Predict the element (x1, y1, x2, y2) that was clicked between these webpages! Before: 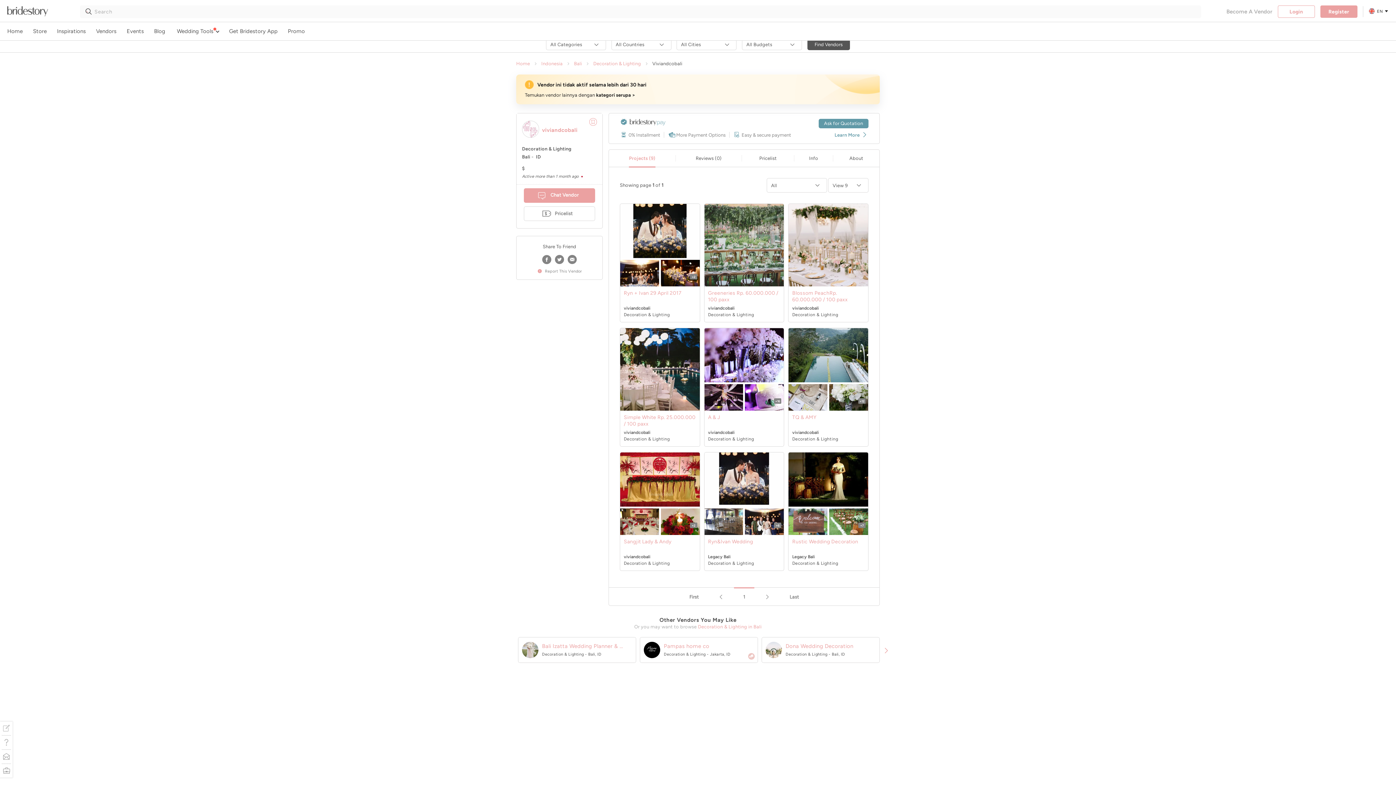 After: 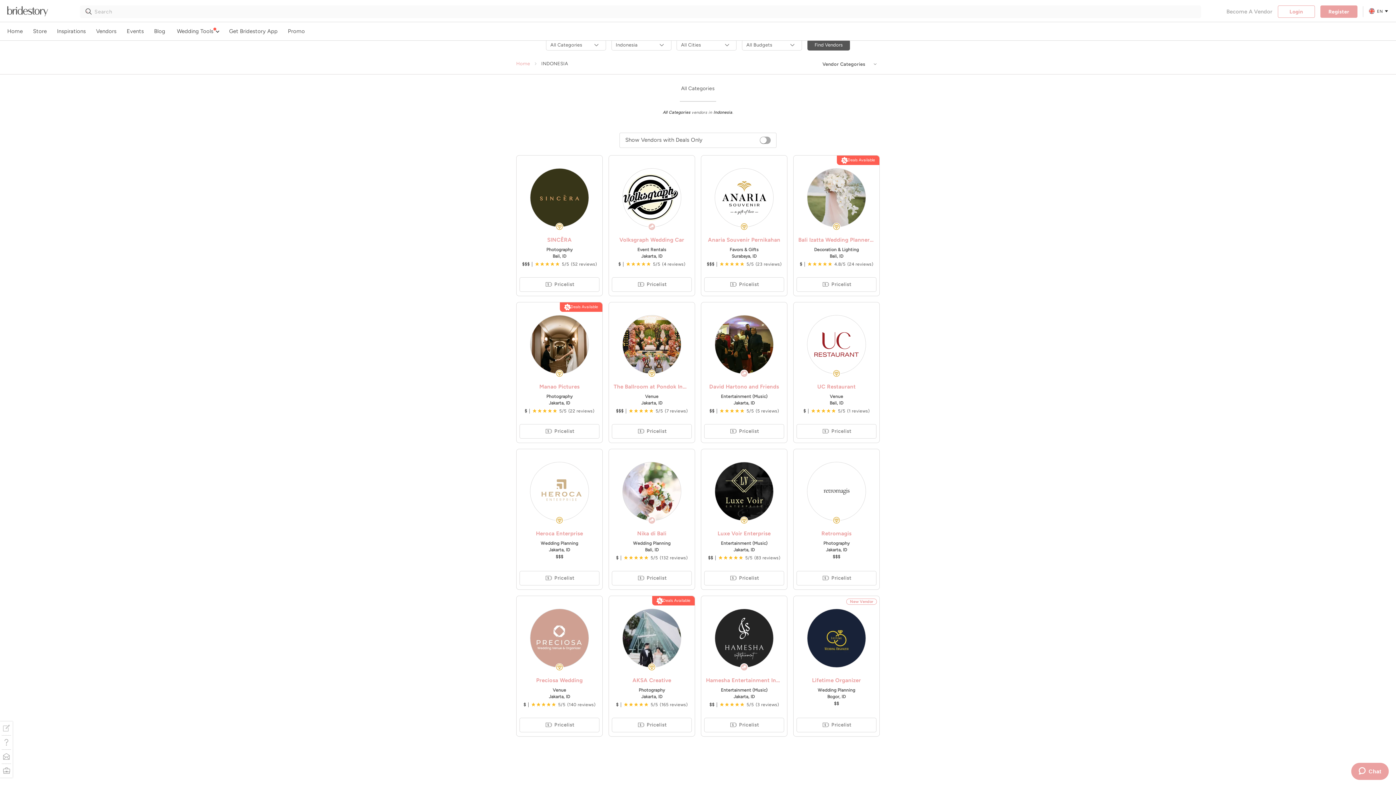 Action: bbox: (841, 652, 845, 657) label: ID